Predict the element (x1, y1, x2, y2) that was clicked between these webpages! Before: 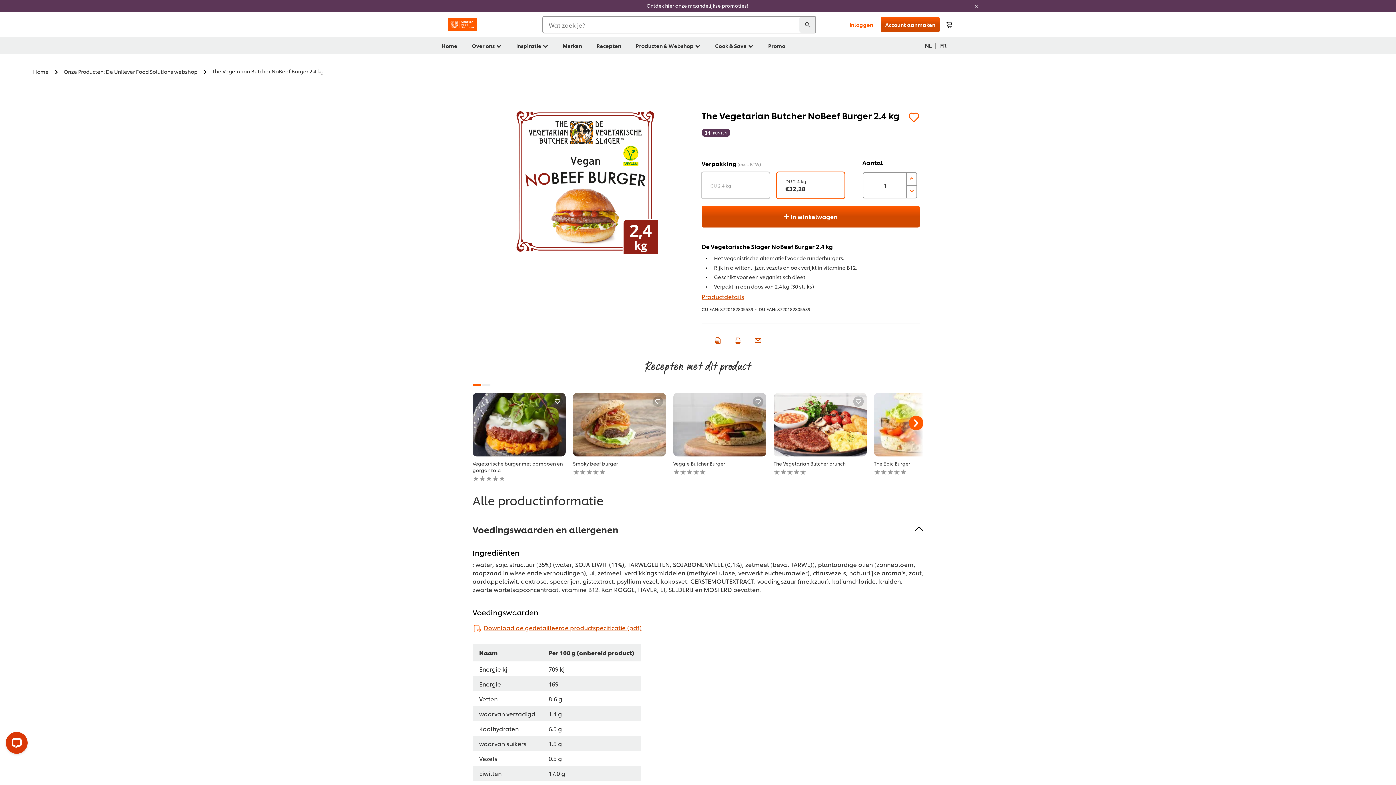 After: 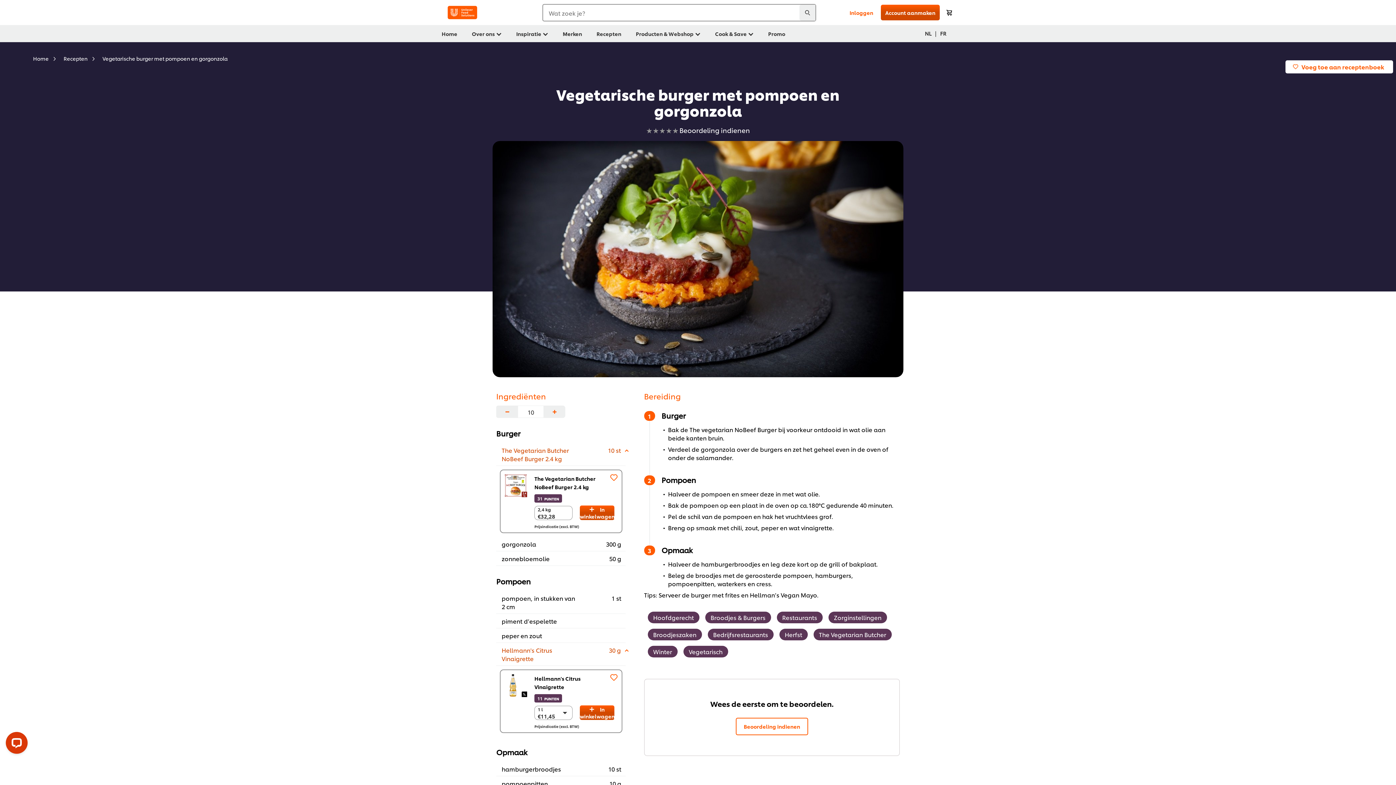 Action: label: Vegetarische burger met pompoen en gorgonzola bbox: (472, 460, 565, 473)